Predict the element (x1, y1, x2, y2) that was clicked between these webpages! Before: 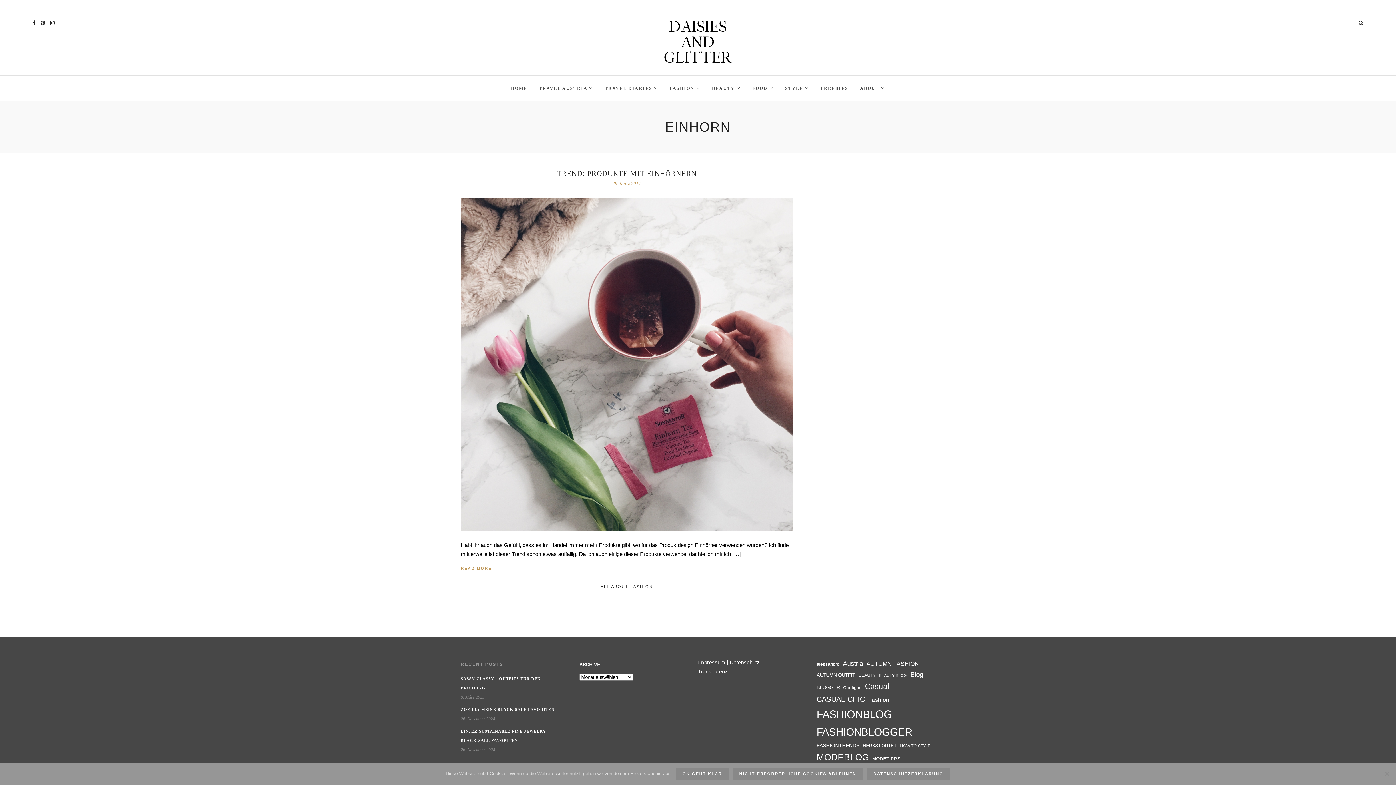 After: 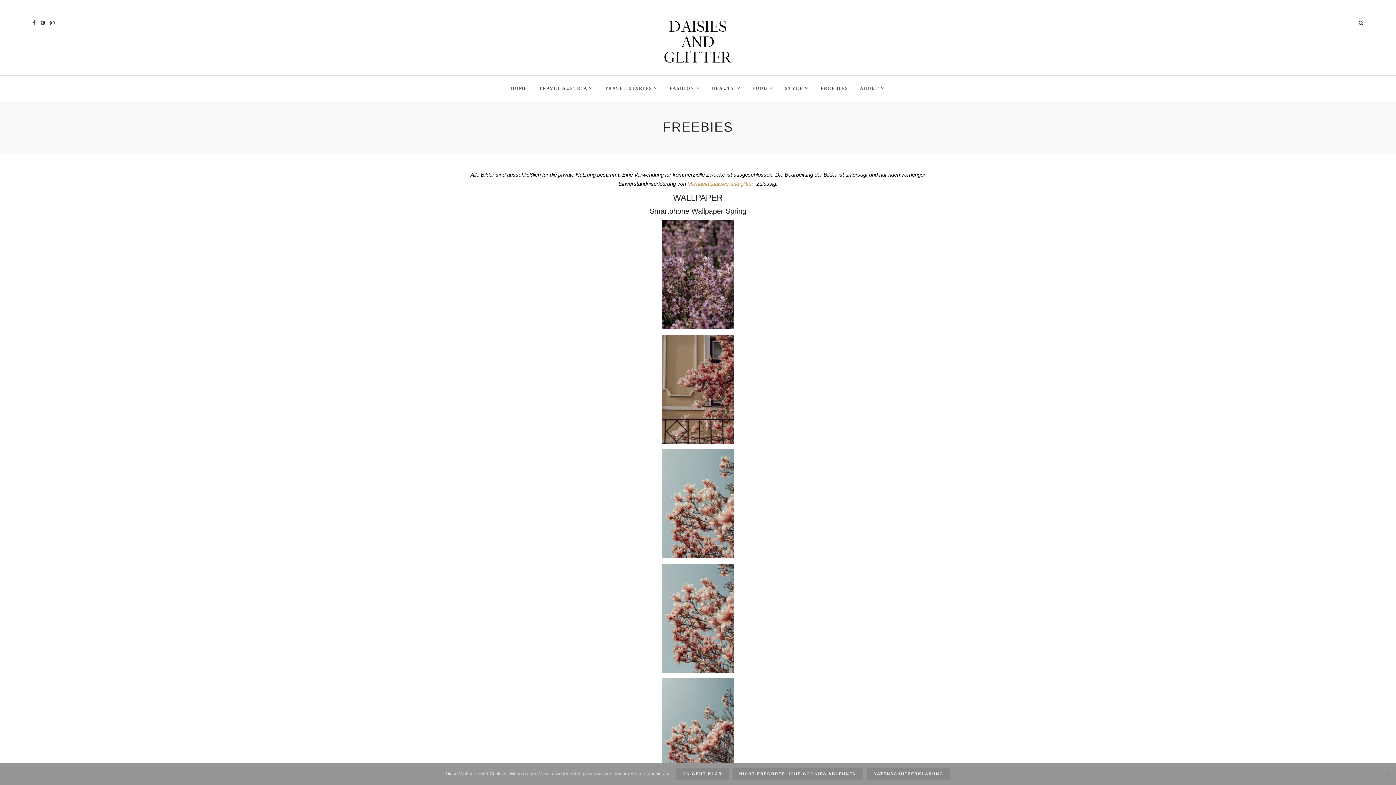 Action: bbox: (815, 75, 853, 101) label: FREEBIES